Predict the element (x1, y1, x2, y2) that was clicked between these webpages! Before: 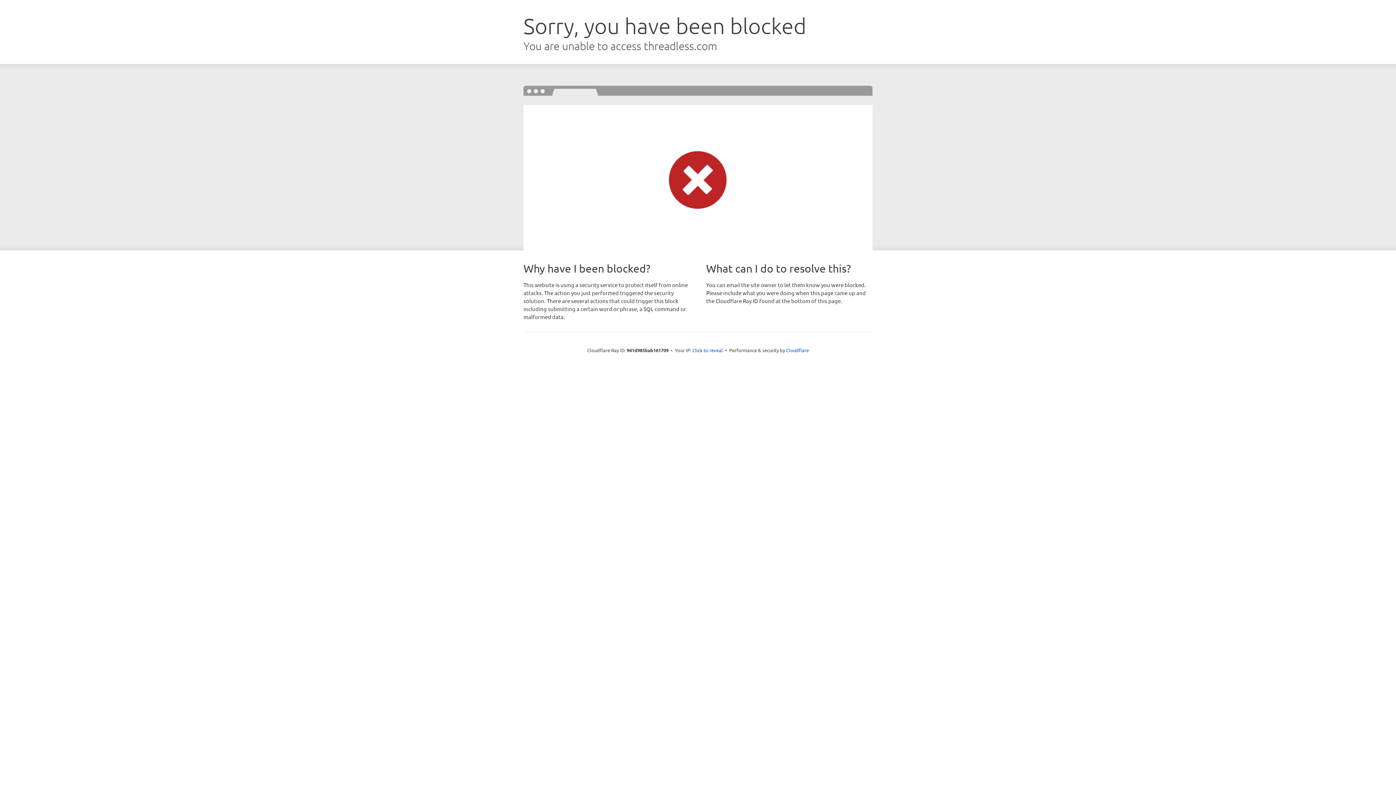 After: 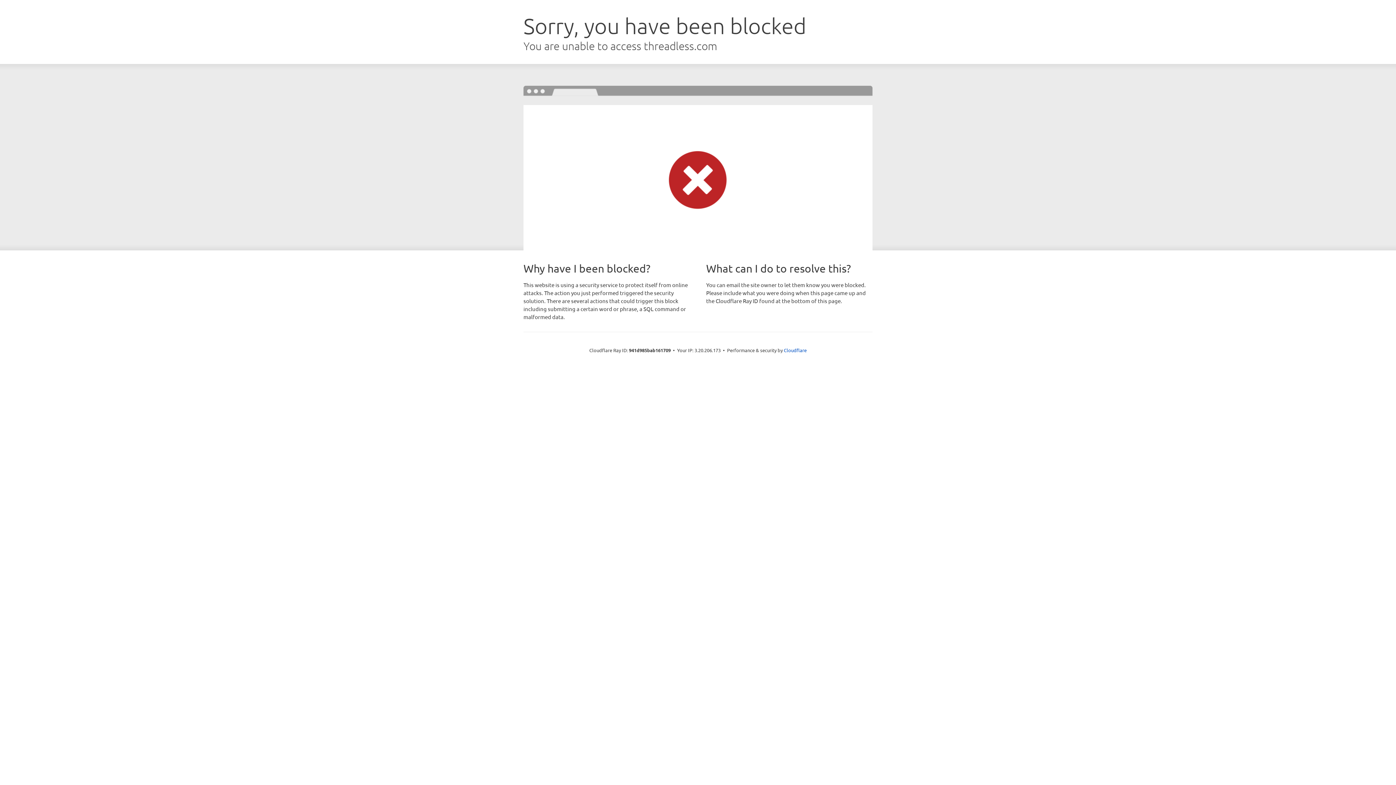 Action: label: Click to reveal bbox: (692, 346, 723, 353)